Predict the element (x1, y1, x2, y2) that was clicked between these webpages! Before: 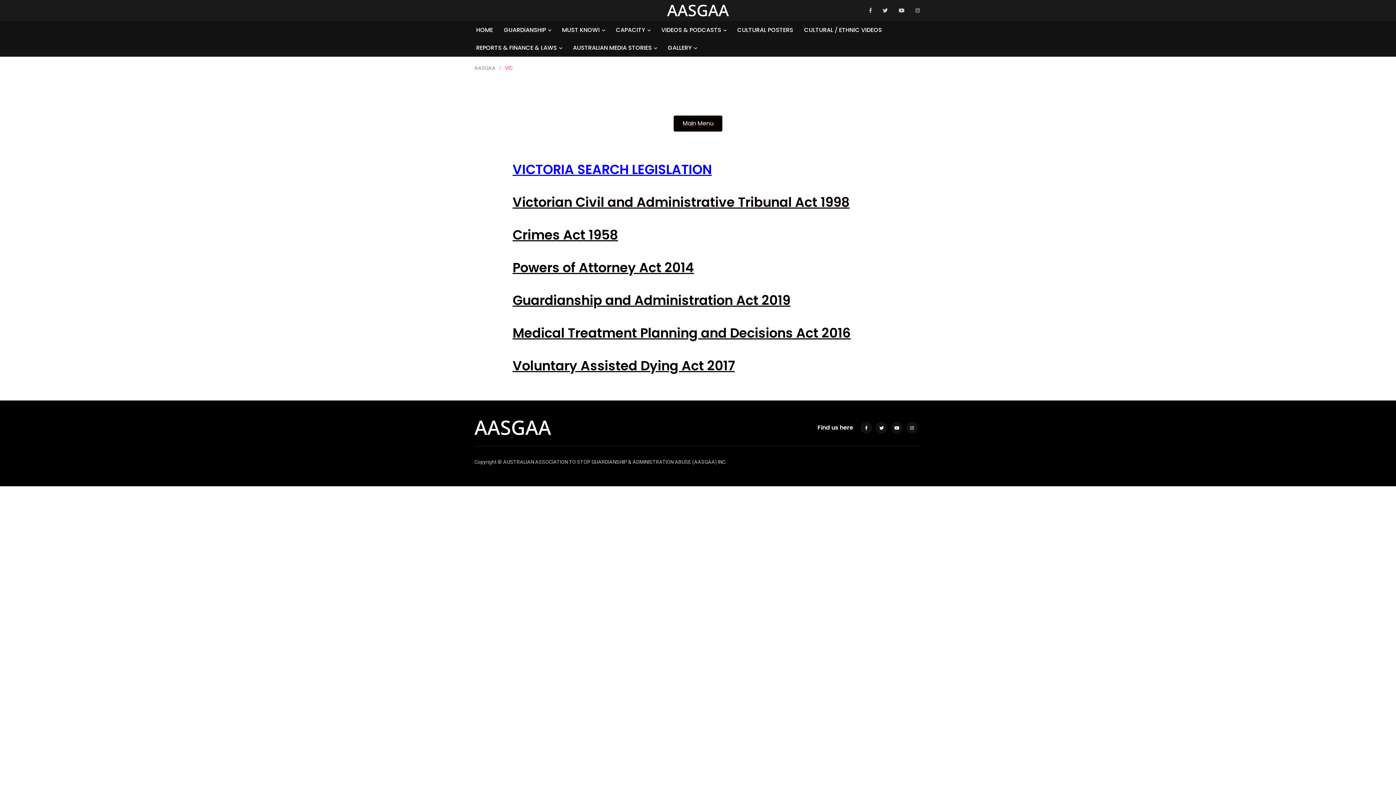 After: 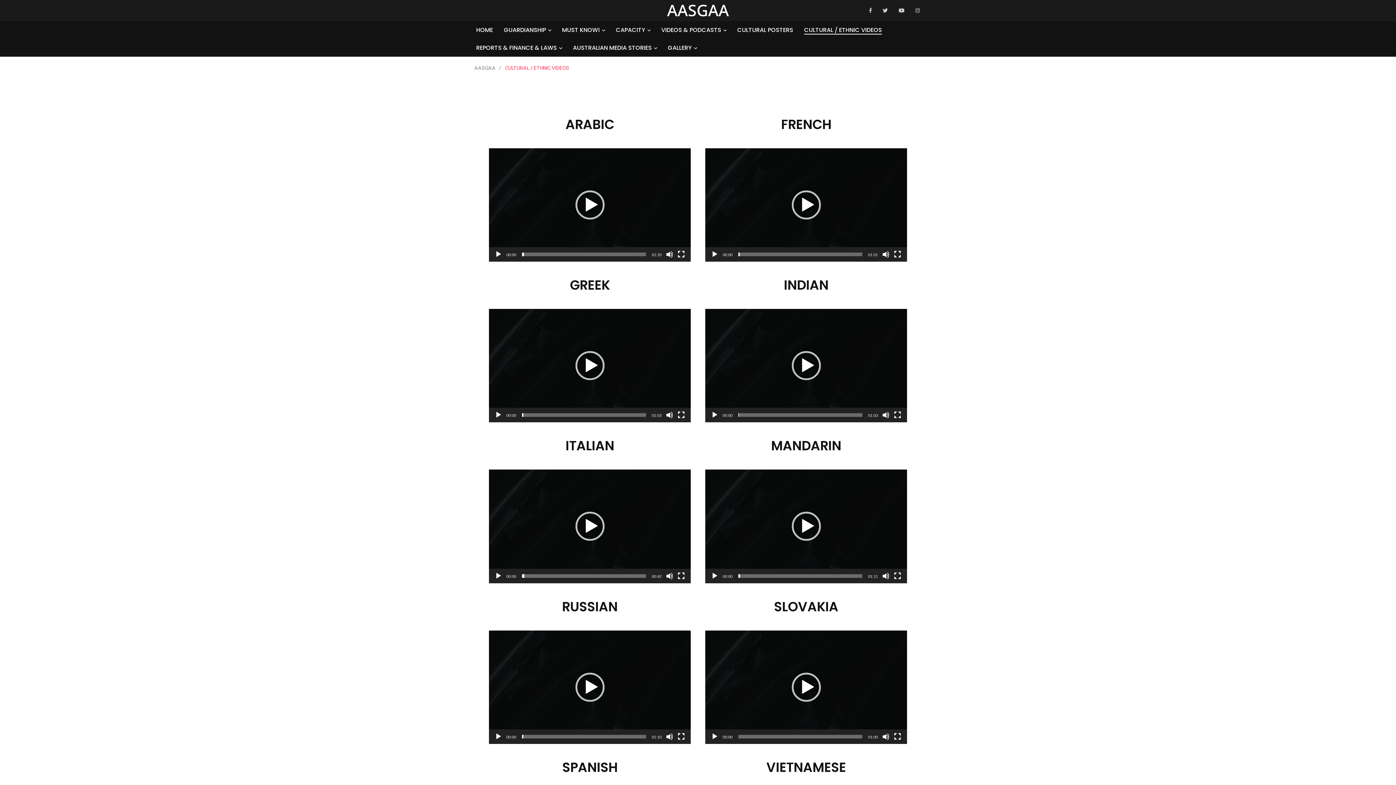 Action: label: CULTURAL / ETHNIC VIDEOS bbox: (804, 25, 882, 34)